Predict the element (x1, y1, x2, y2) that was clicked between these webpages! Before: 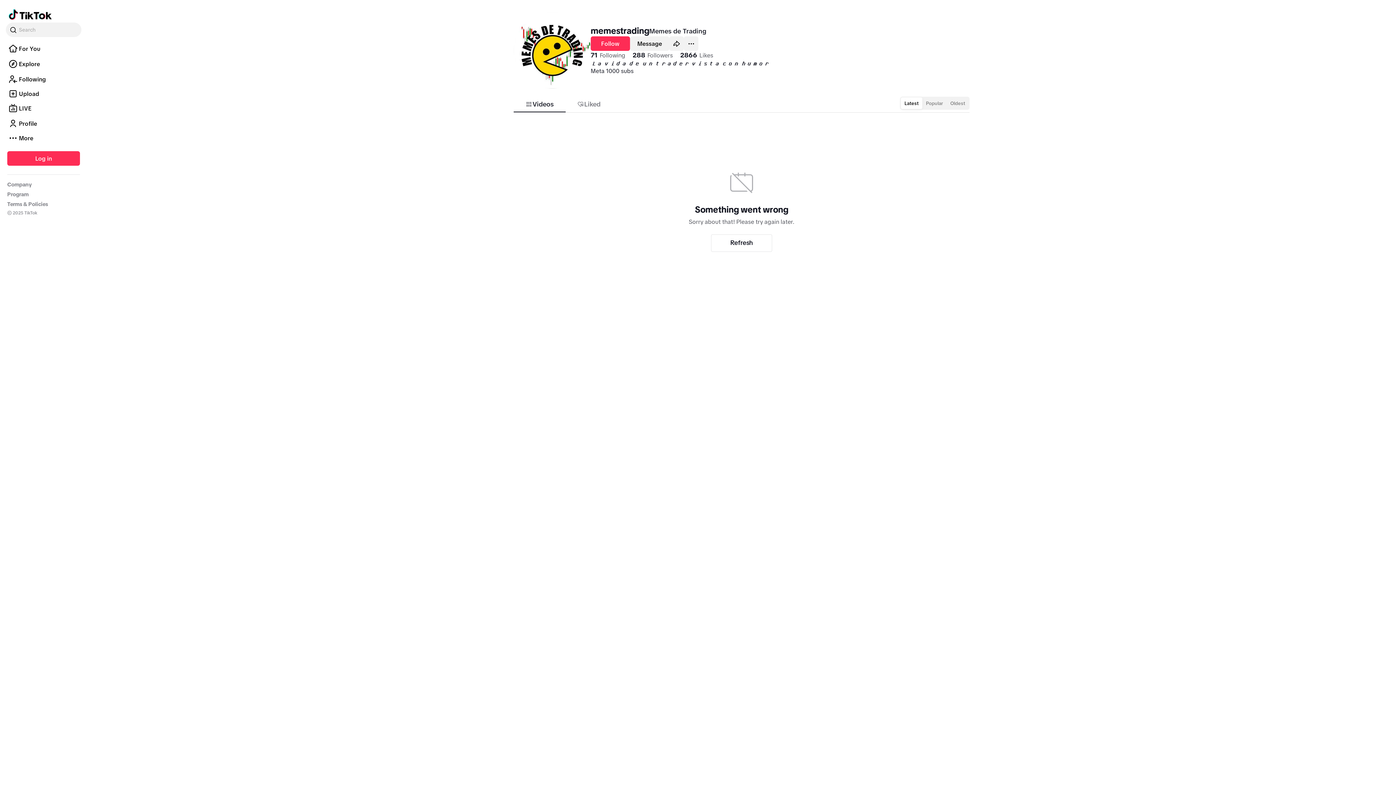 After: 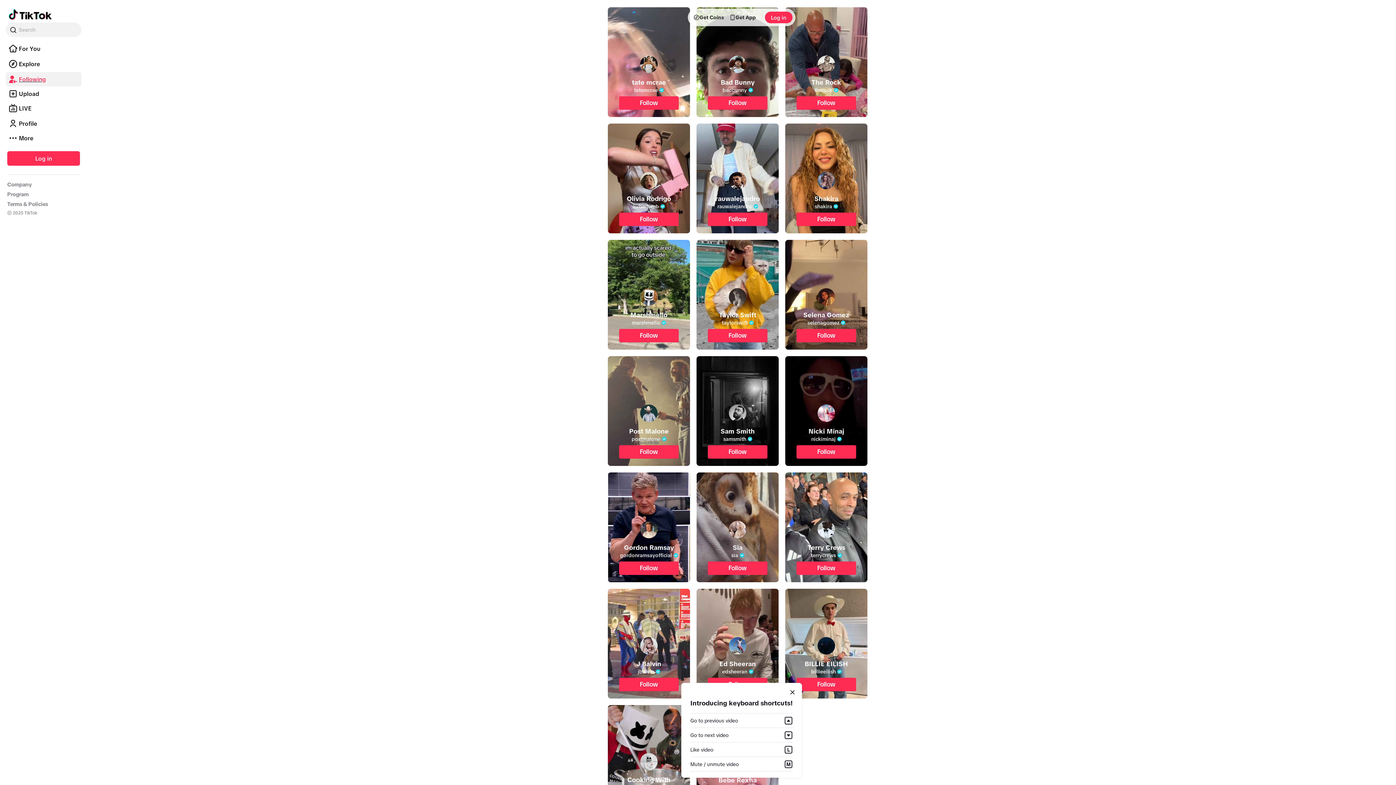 Action: label: Following bbox: (5, 78, 81, 84)